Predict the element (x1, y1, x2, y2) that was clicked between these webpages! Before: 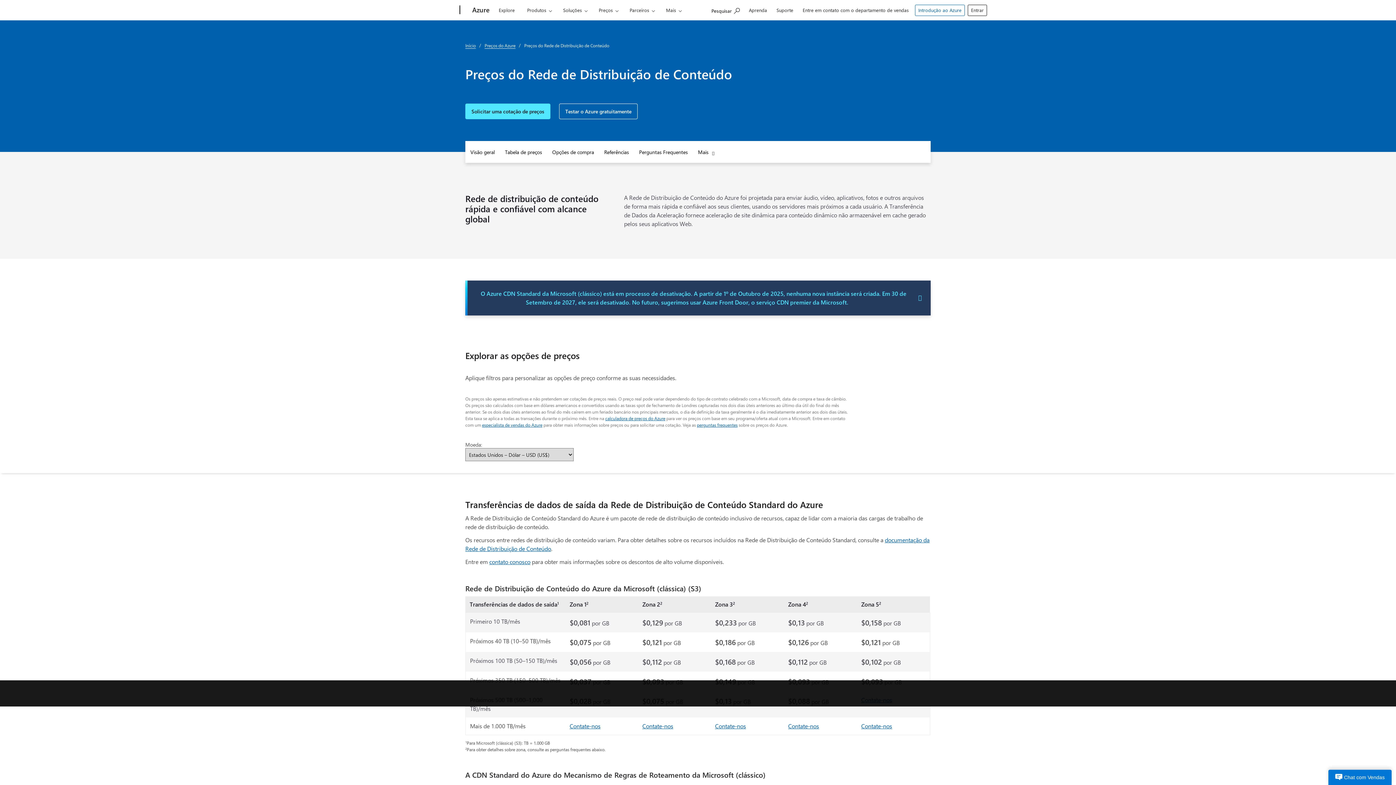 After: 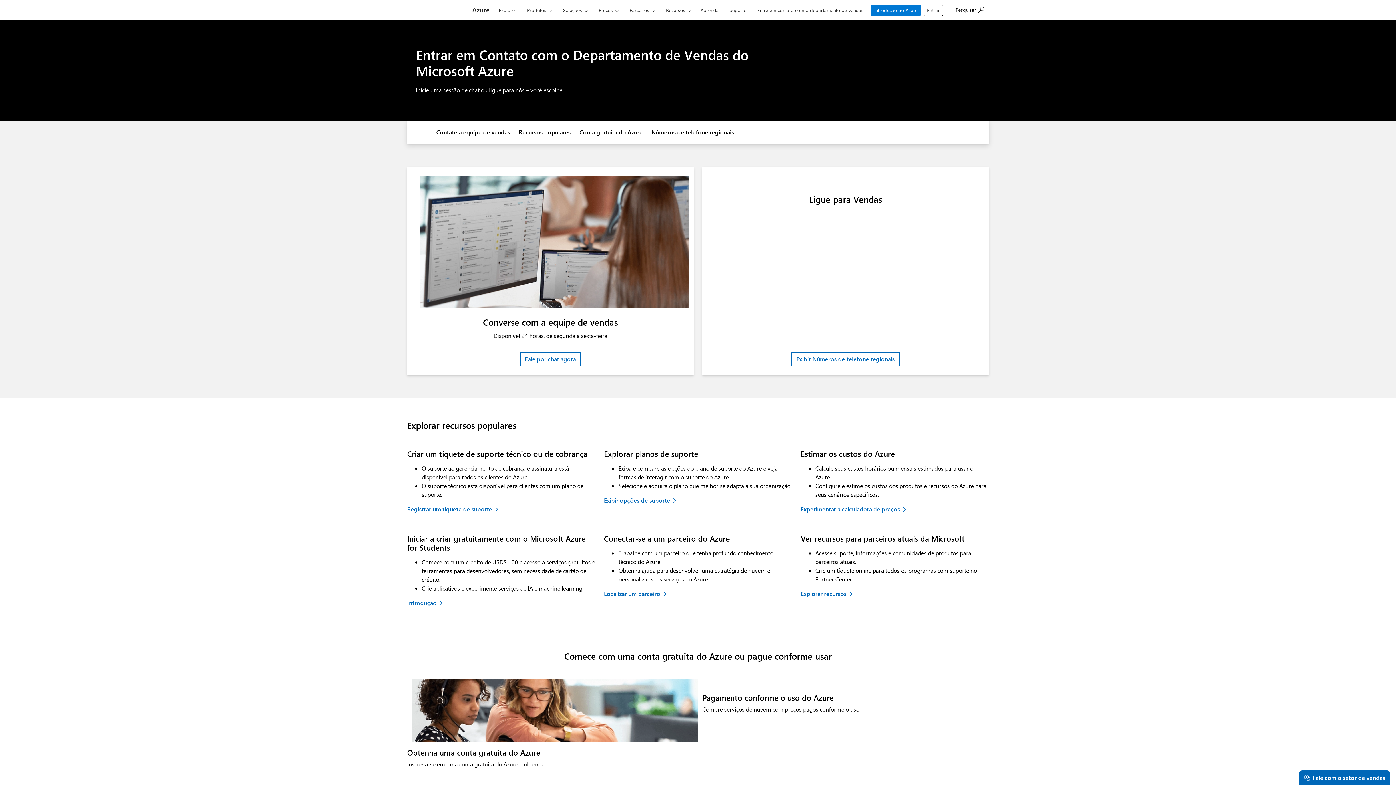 Action: bbox: (489, 558, 530, 565) label: contato conosco